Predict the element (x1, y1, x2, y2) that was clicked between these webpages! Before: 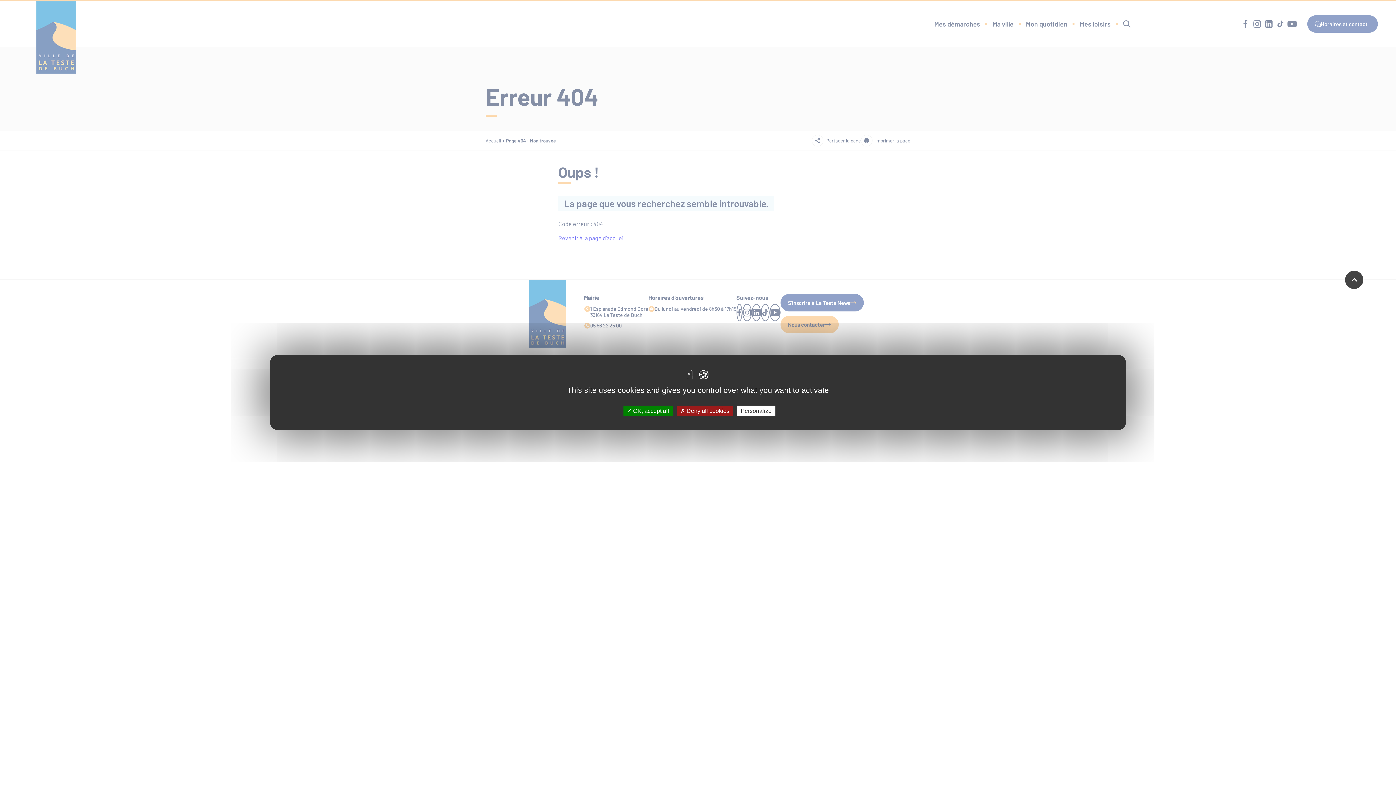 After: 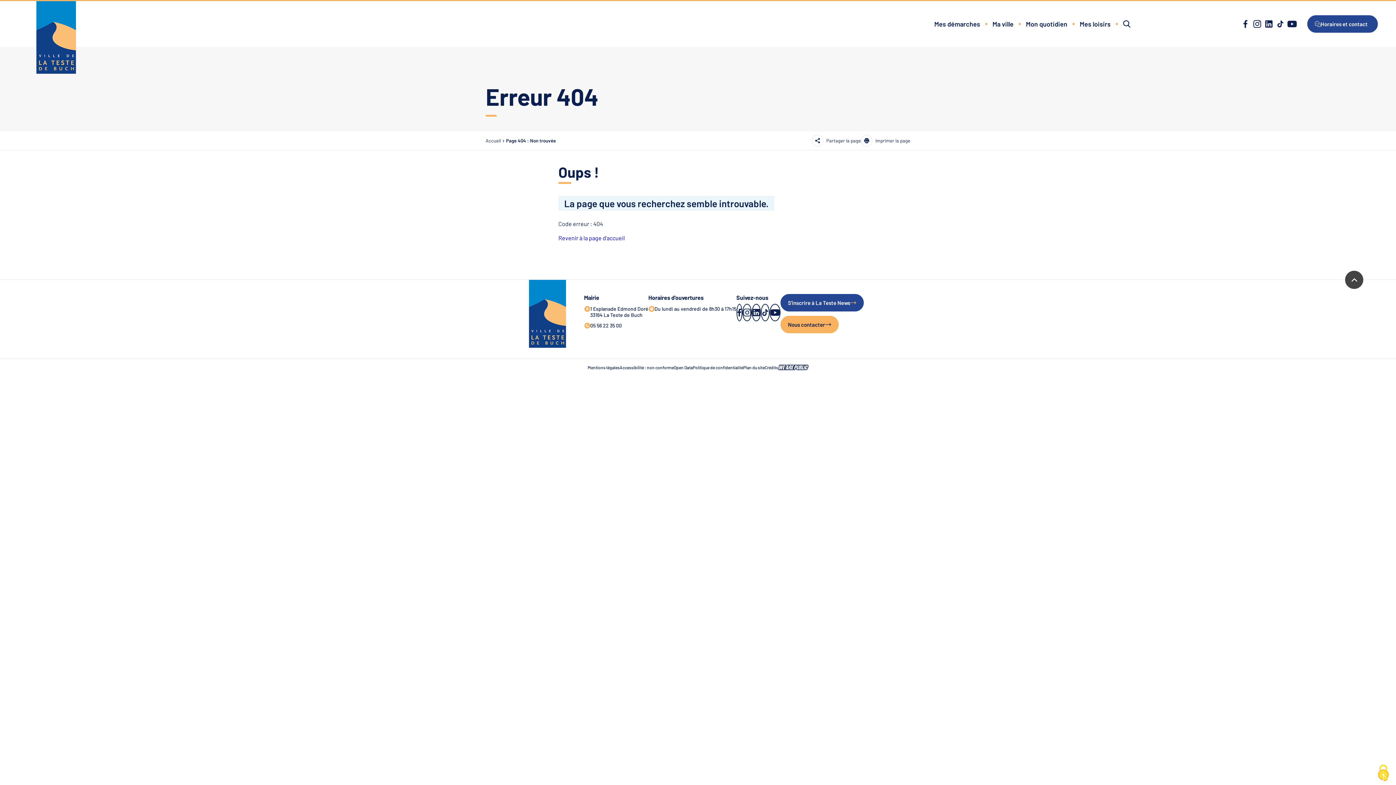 Action: bbox: (623, 405, 672, 416) label:  OK, accept all